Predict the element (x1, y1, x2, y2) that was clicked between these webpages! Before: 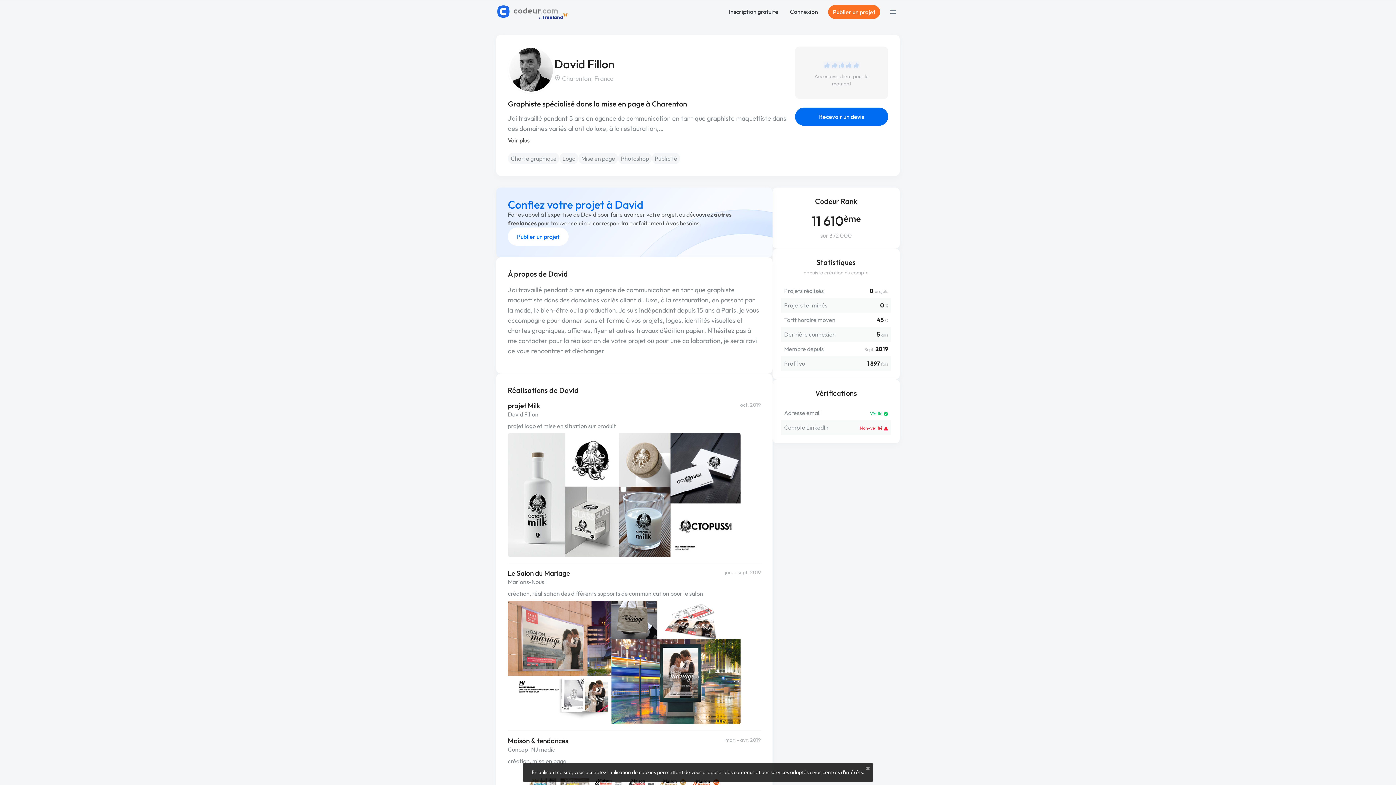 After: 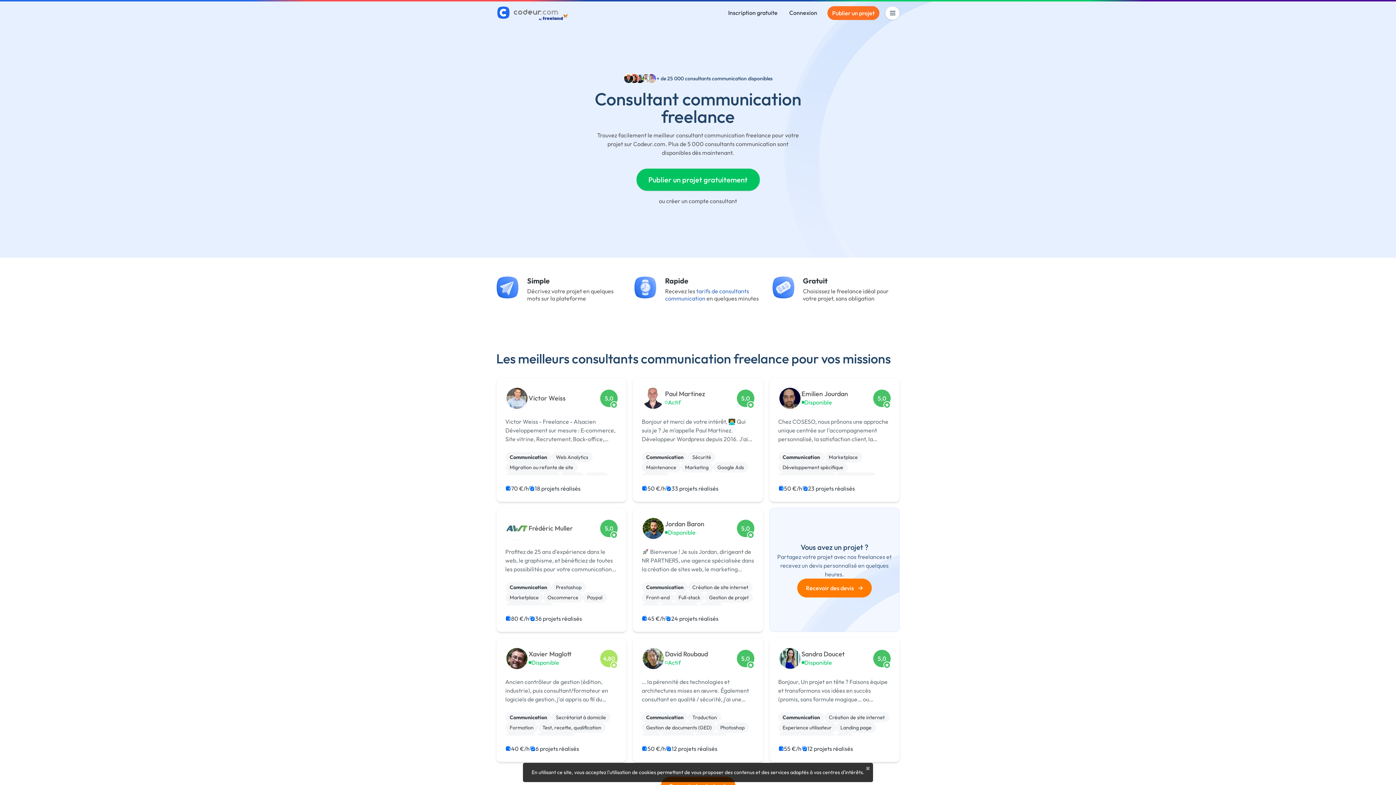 Action: label: Publicité bbox: (652, 152, 680, 164)